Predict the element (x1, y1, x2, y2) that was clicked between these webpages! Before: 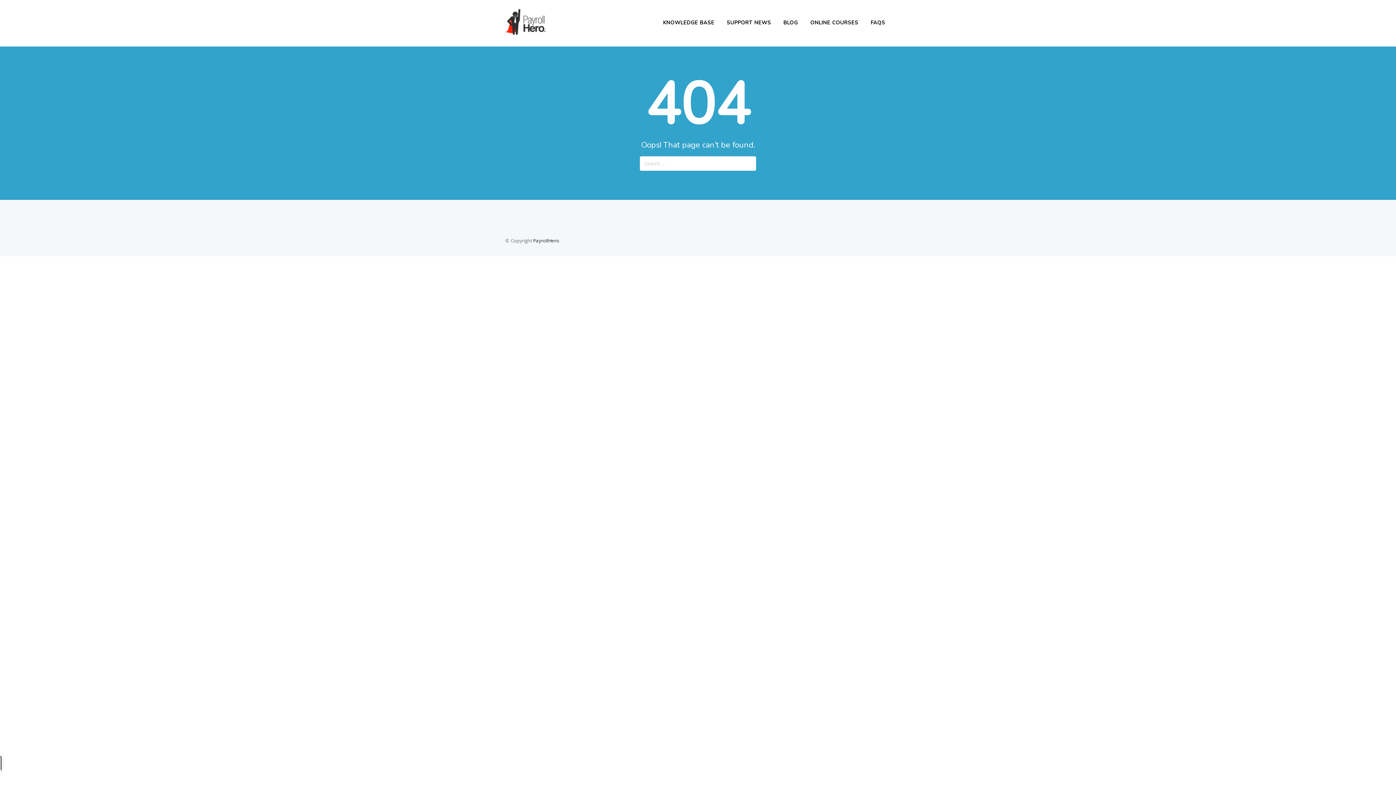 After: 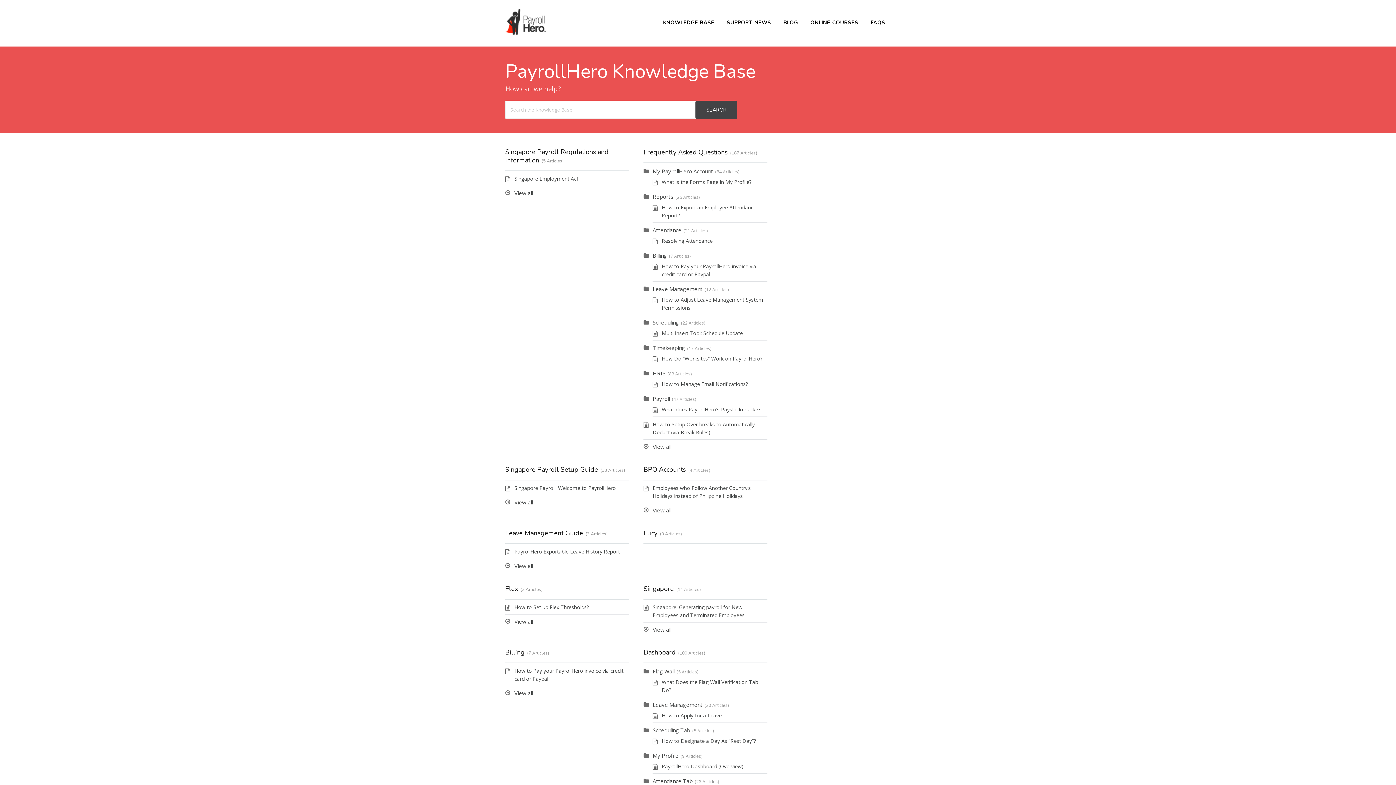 Action: bbox: (657, 17, 720, 28) label: KNOWLEDGE BASE